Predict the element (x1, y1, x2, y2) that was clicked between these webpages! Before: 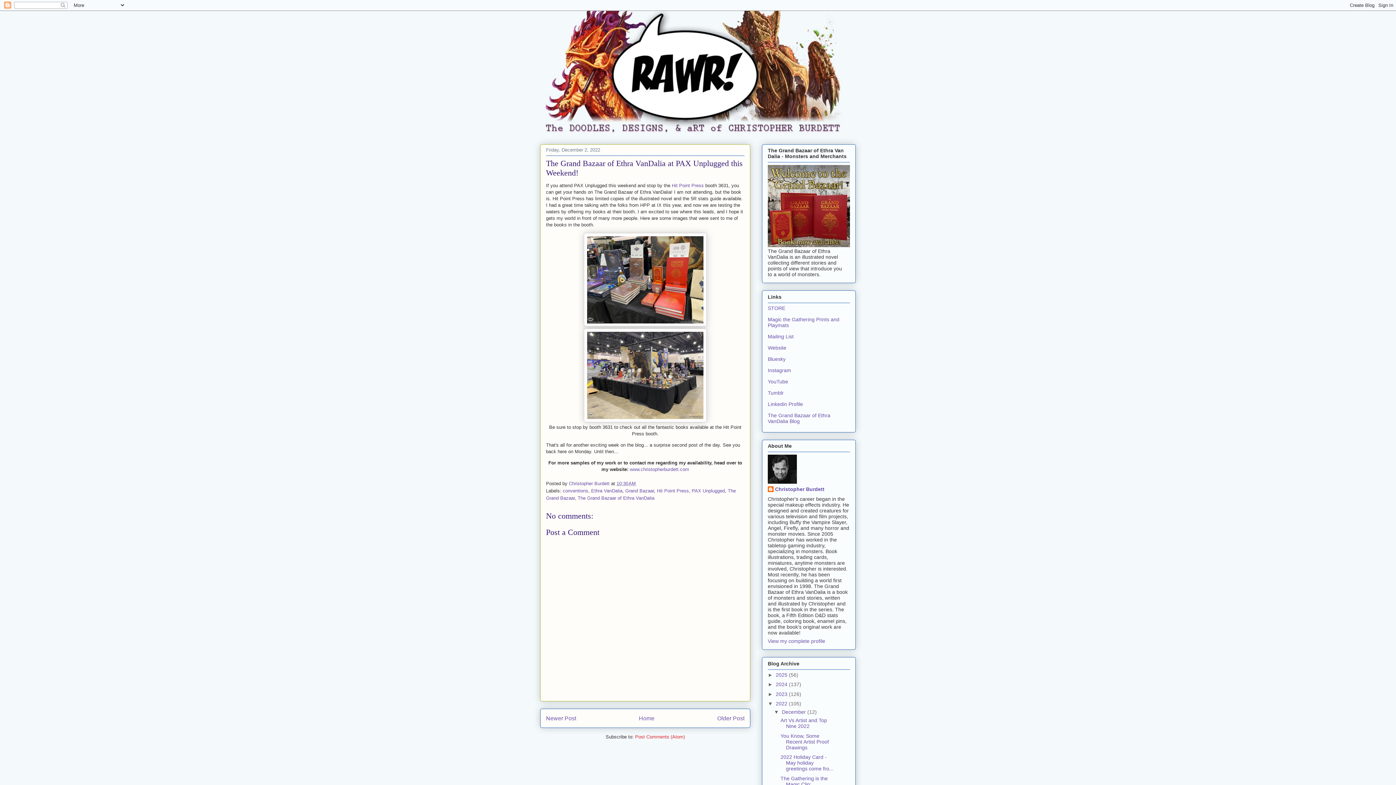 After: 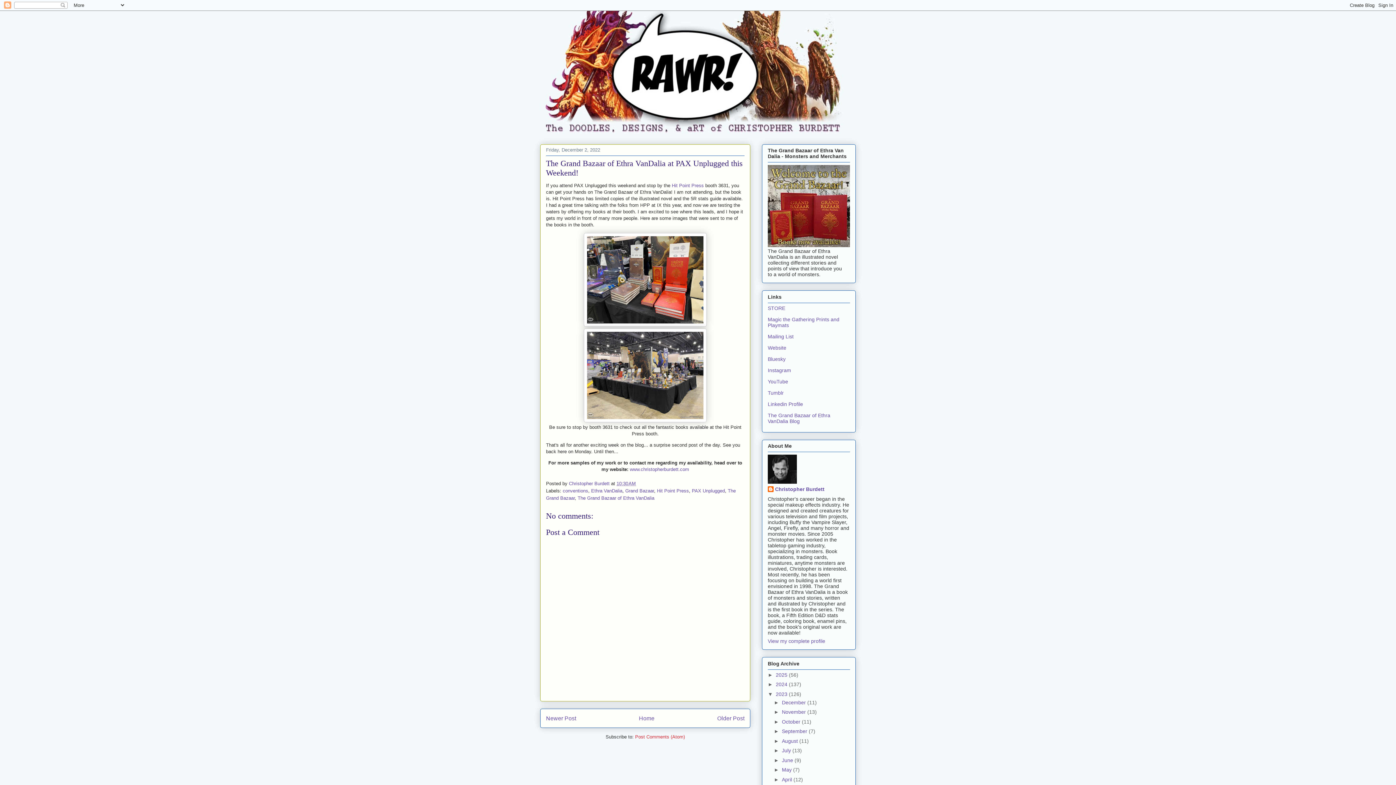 Action: label: ►   bbox: (768, 691, 776, 697)